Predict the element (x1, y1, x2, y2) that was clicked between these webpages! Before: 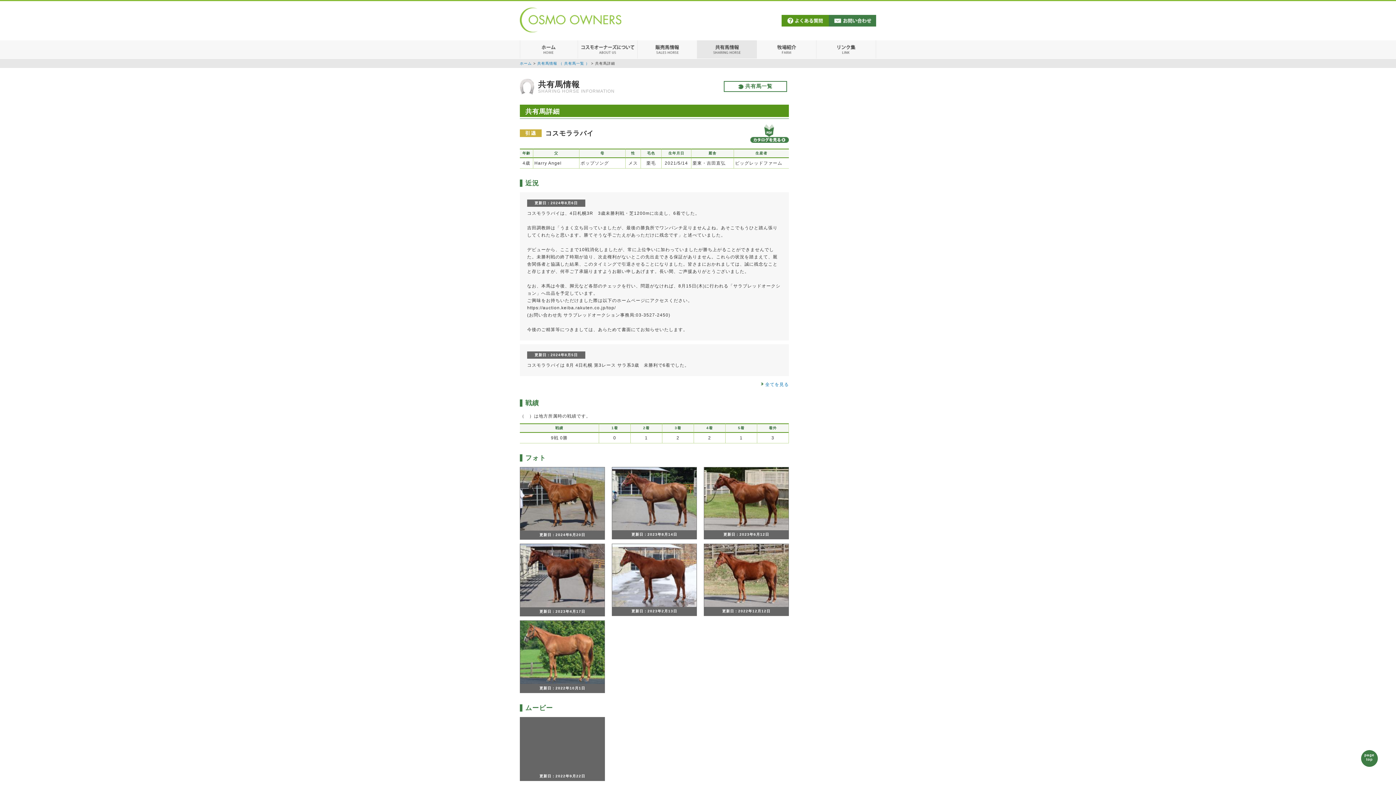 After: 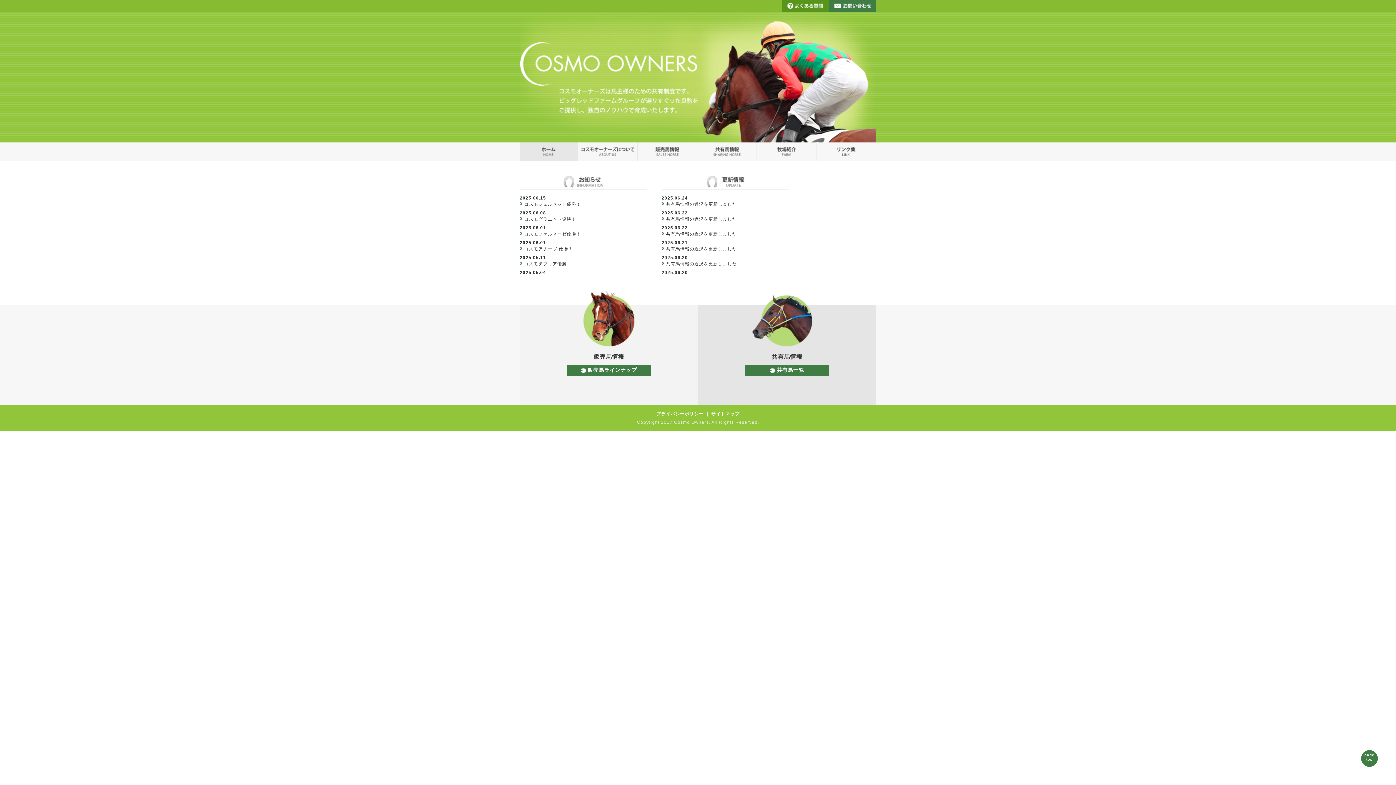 Action: bbox: (520, 27, 621, 33)